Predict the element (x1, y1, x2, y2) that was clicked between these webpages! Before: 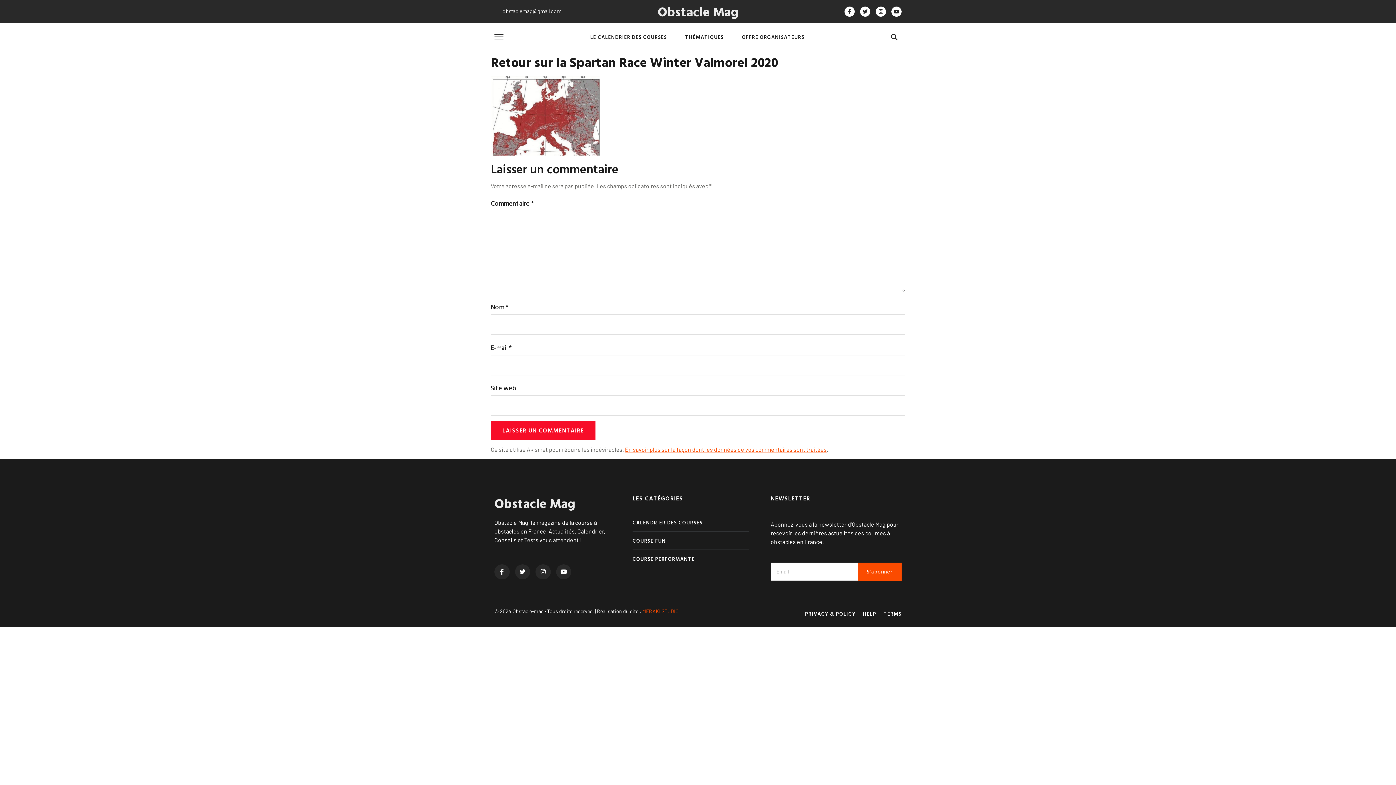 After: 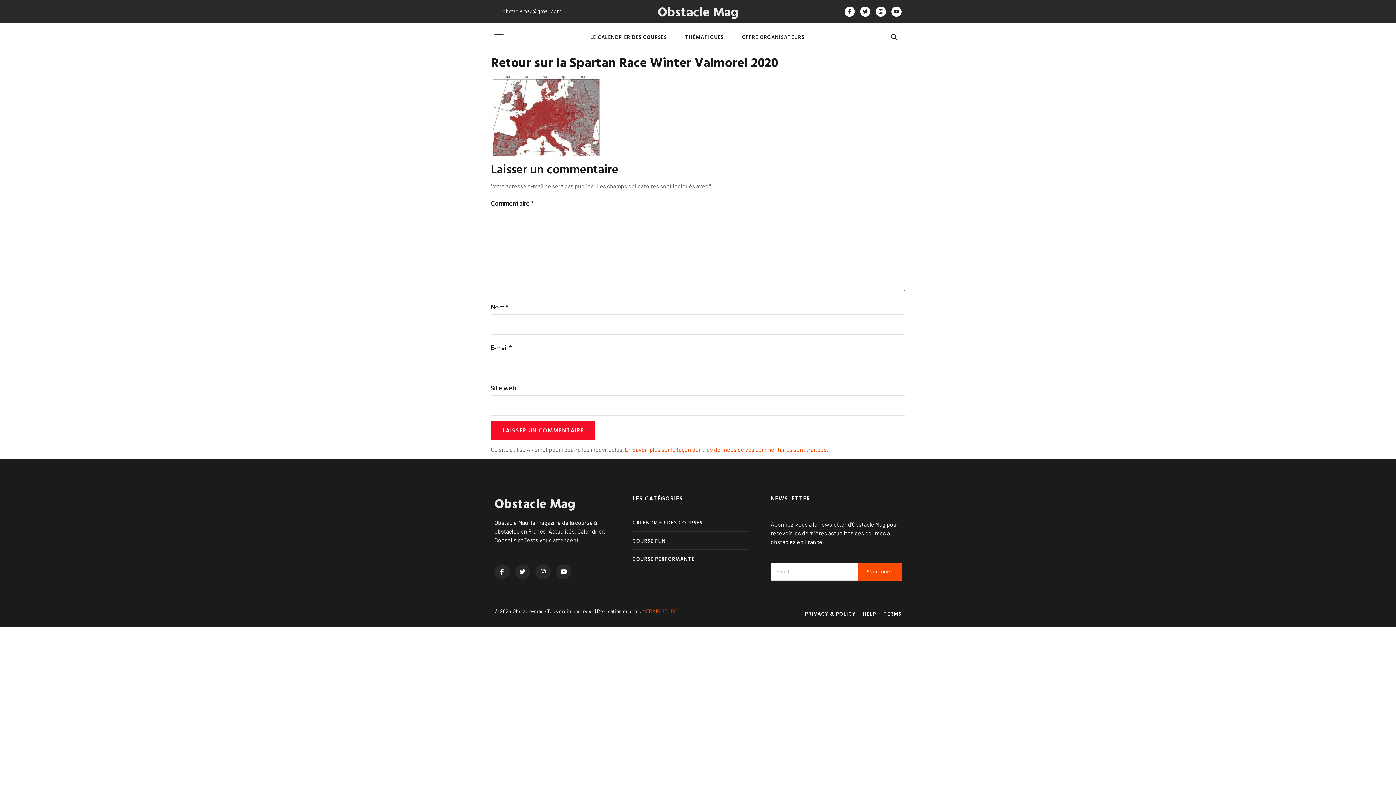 Action: bbox: (883, 611, 901, 616) label: TERMS